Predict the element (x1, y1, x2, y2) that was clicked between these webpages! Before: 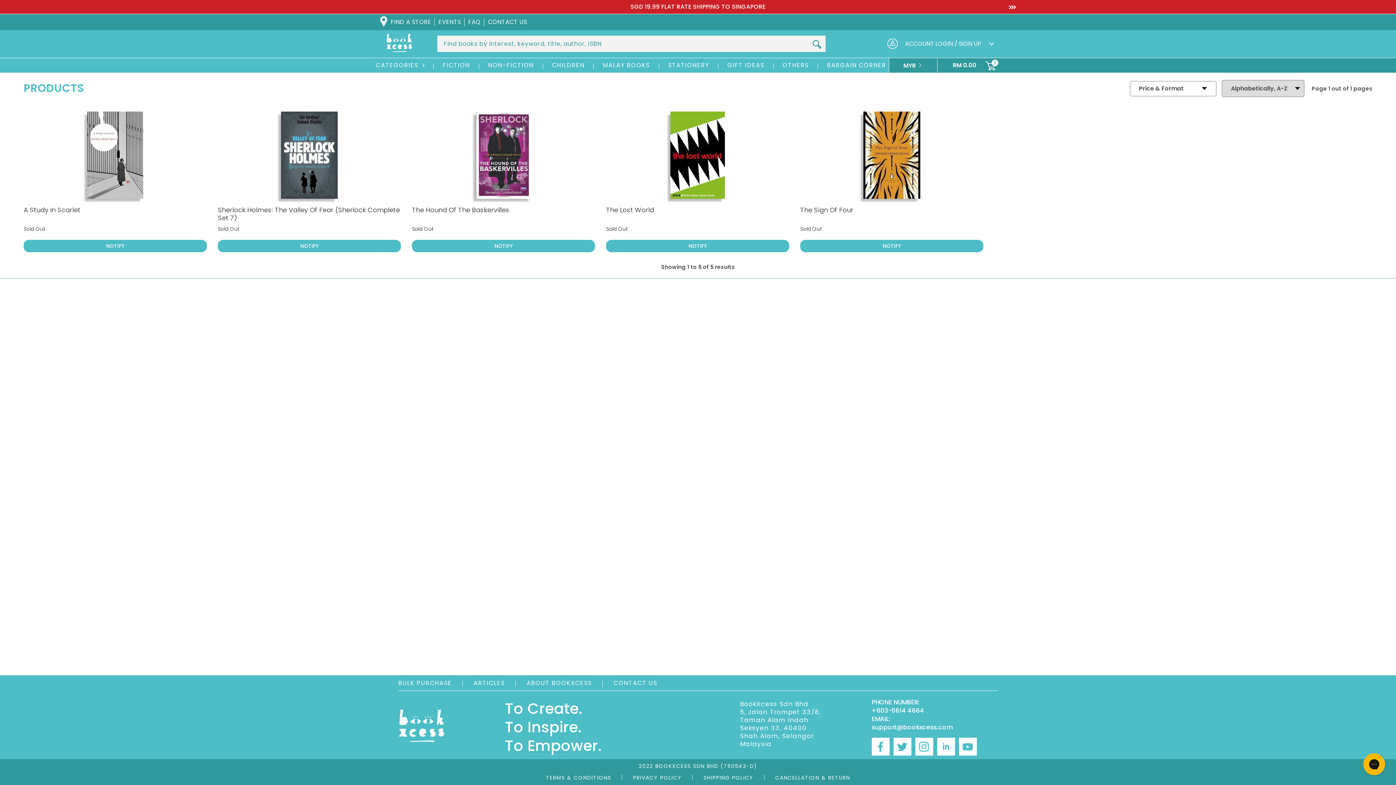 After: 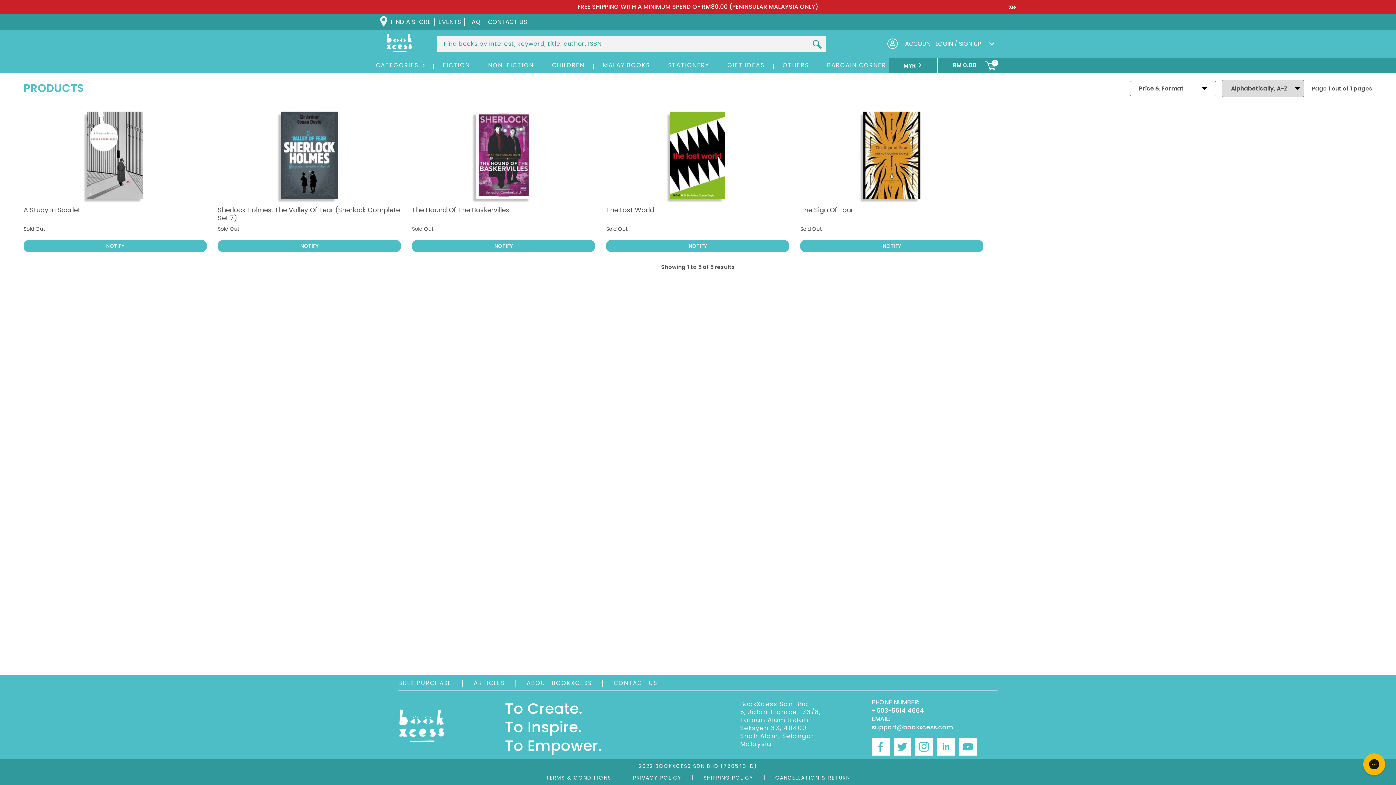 Action: bbox: (893, 738, 911, 756) label: Twitter